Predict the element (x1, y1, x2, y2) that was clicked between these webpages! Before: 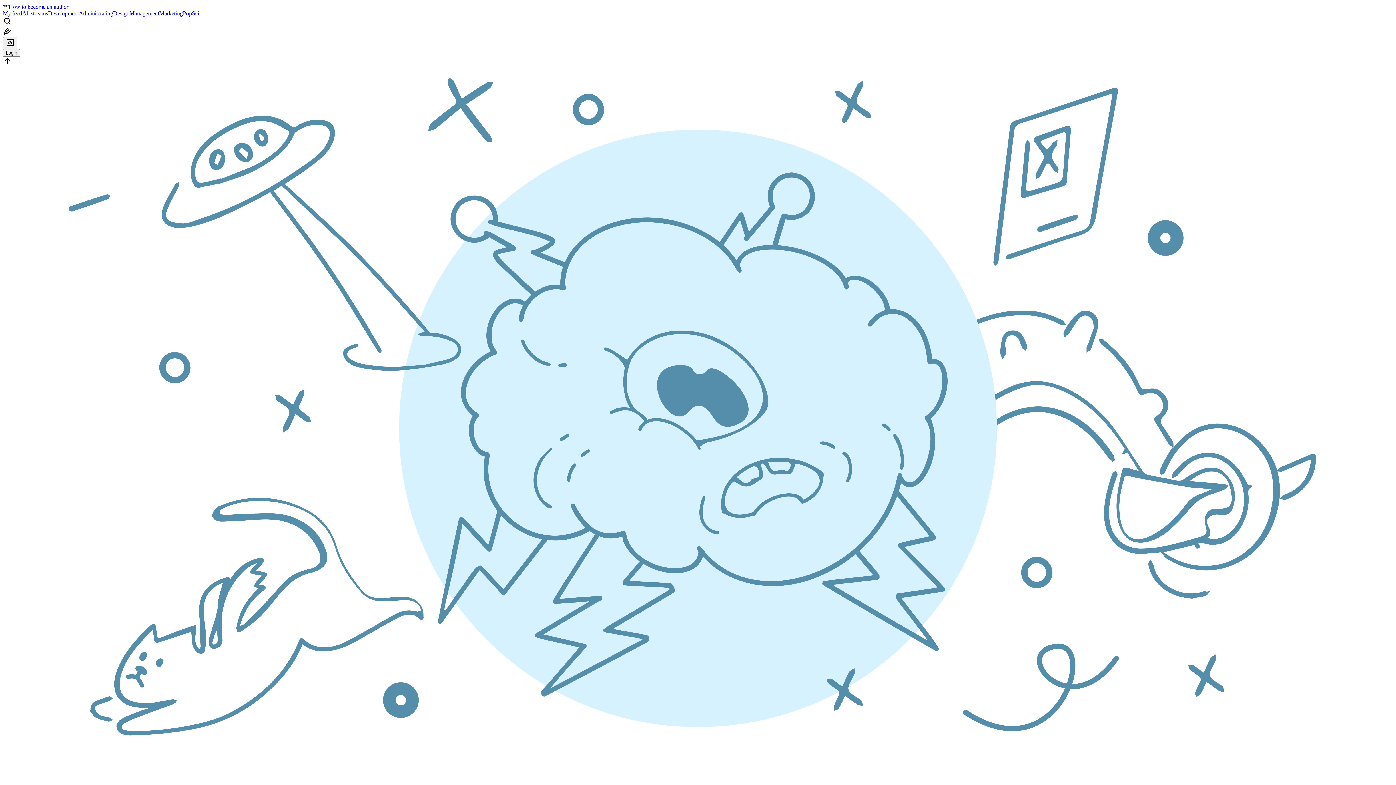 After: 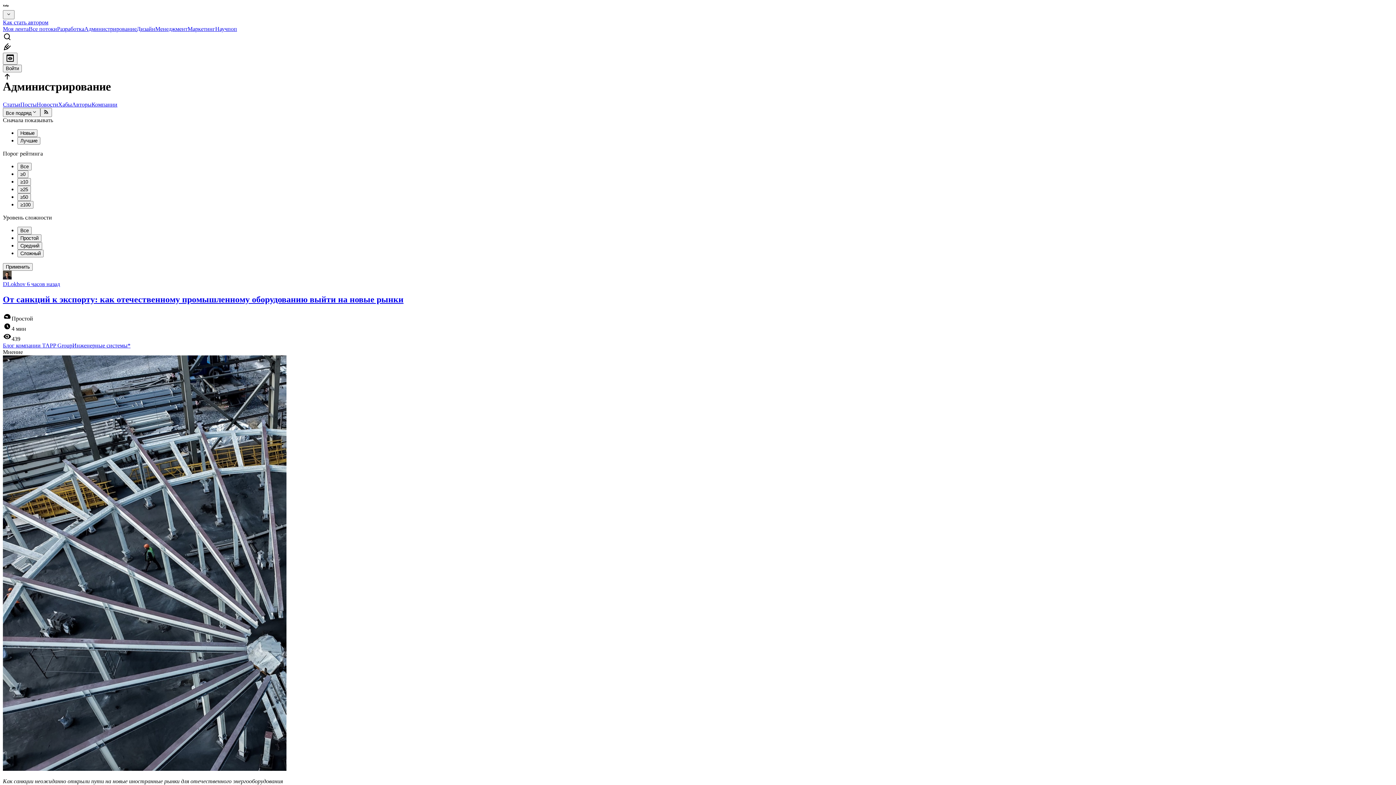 Action: label: Administrating bbox: (78, 10, 113, 16)